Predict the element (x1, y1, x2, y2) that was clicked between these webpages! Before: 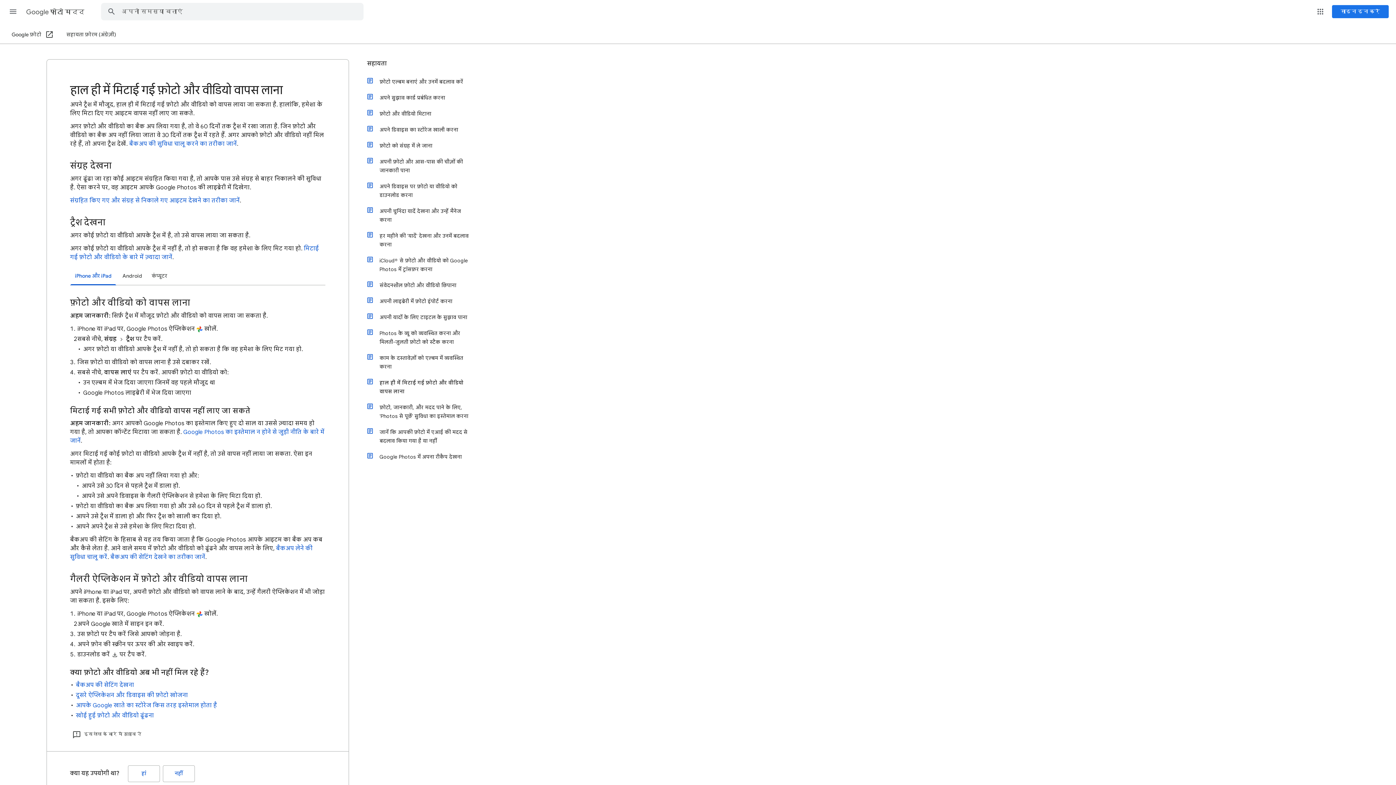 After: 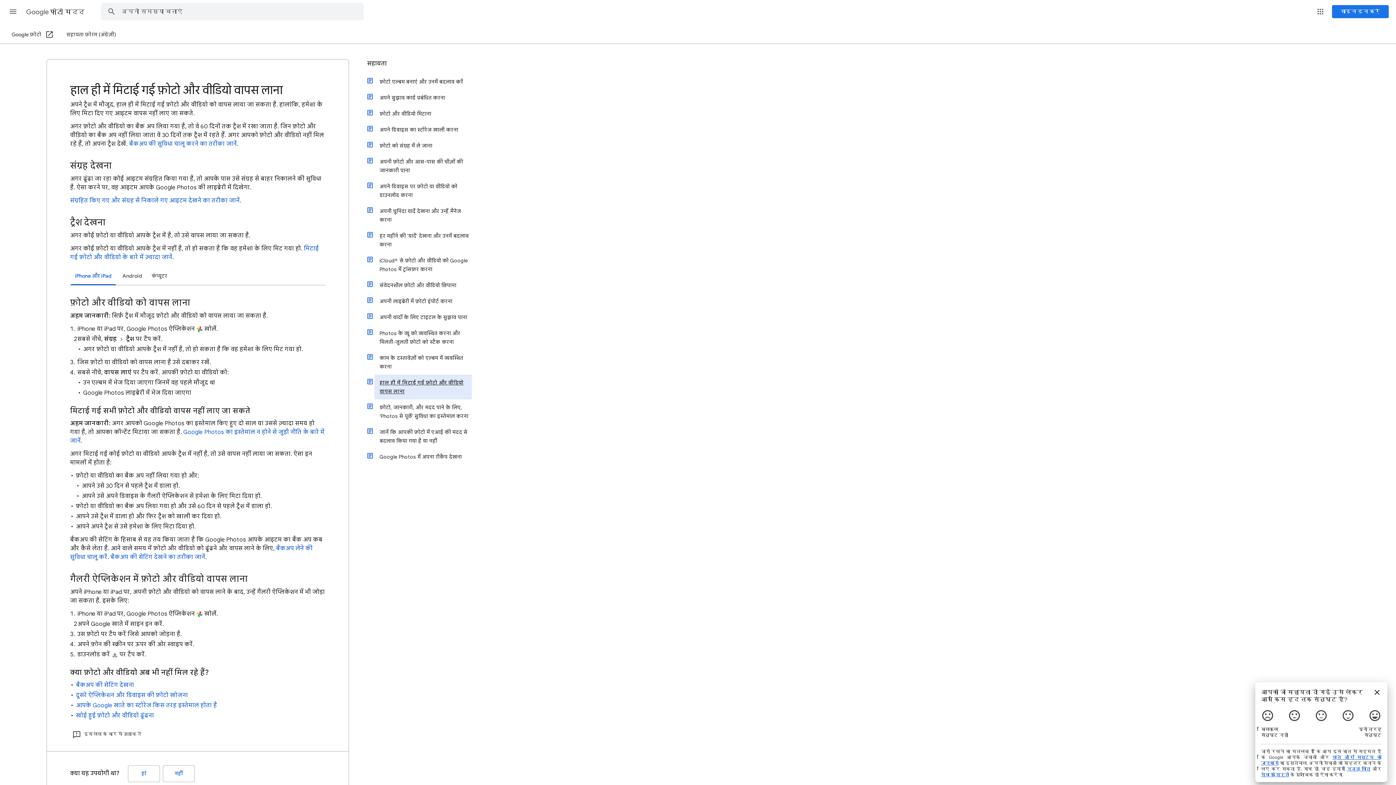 Action: label: हाल ही में मिटाई गई फ़ोटो और वीडियो वापस लाना bbox: (374, 374, 472, 399)